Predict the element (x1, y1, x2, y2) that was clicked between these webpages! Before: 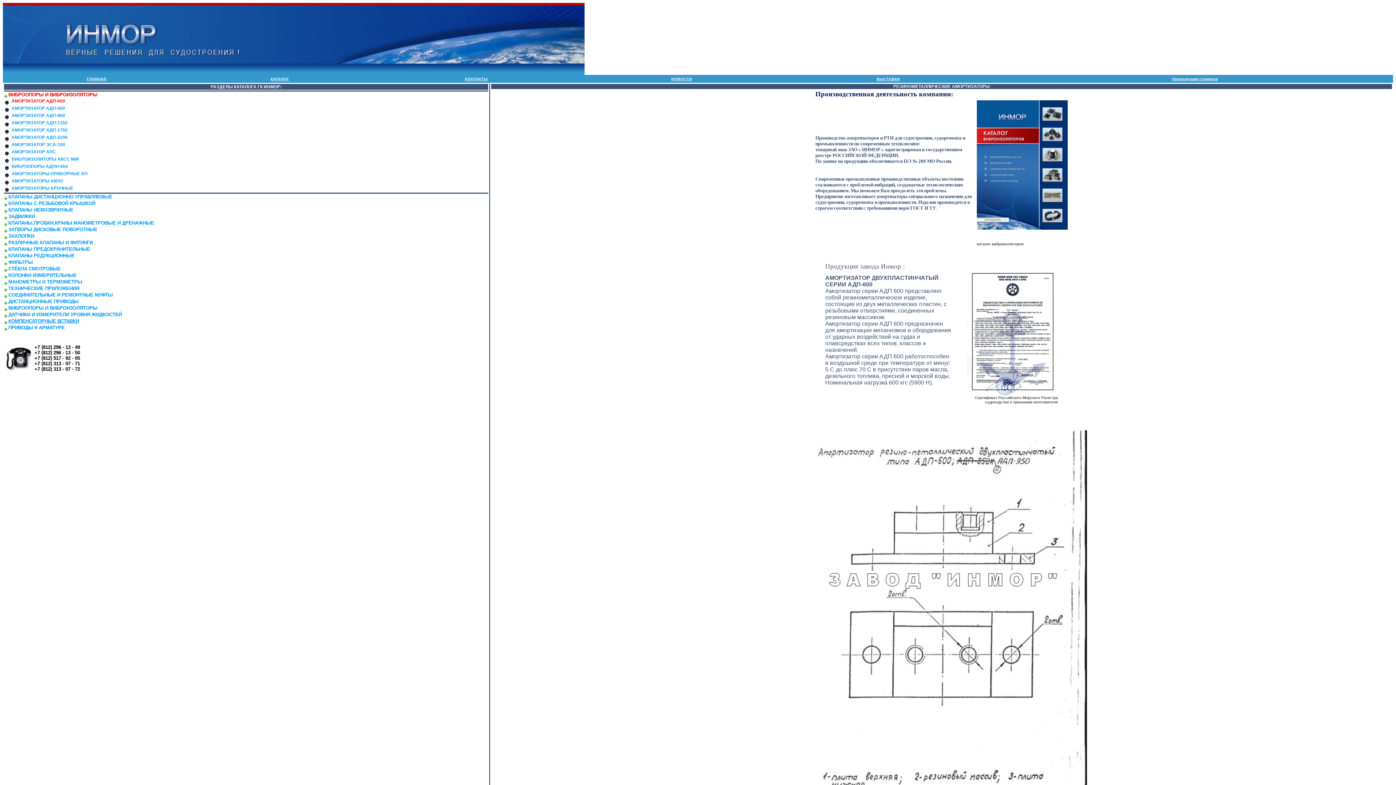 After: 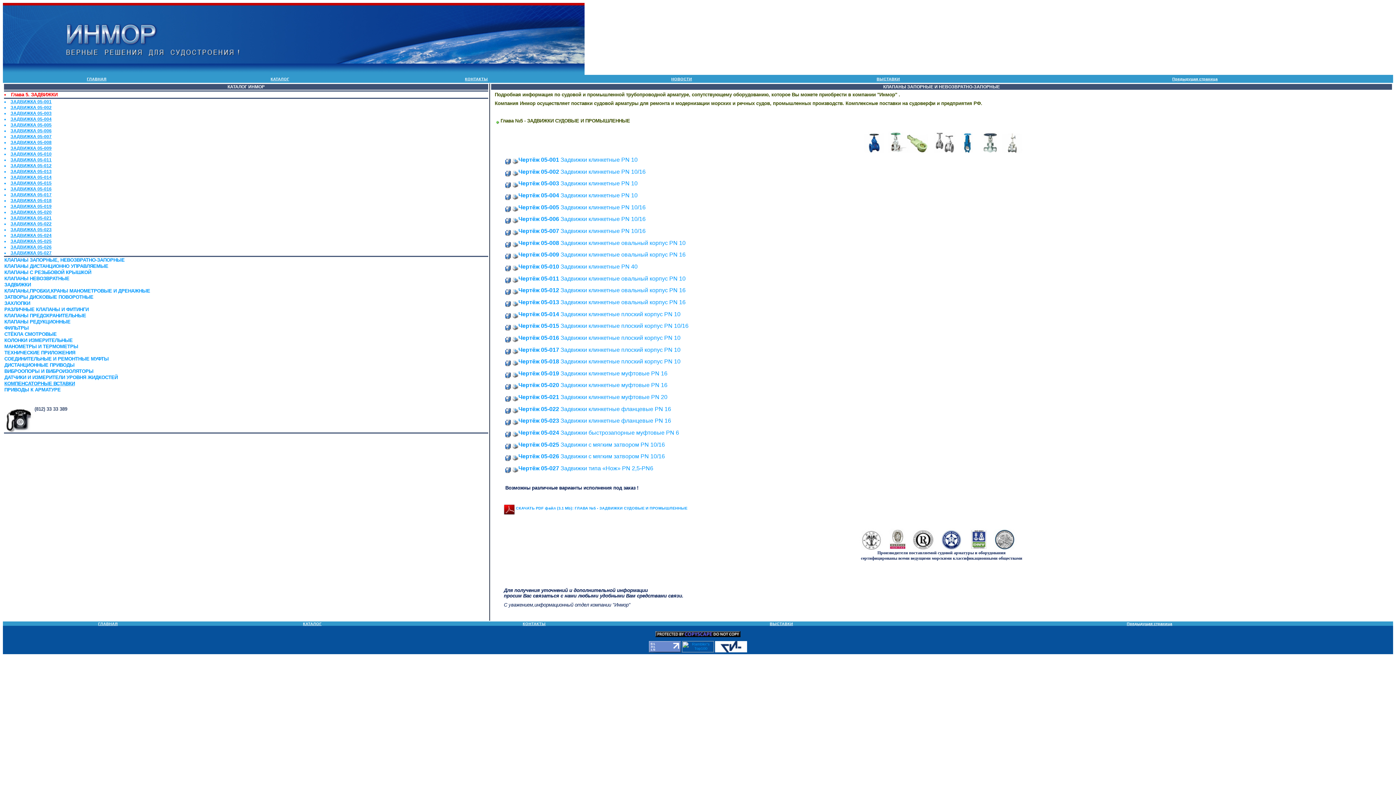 Action: bbox: (8, 214, 34, 218) label: ЗАДВИЖКИ